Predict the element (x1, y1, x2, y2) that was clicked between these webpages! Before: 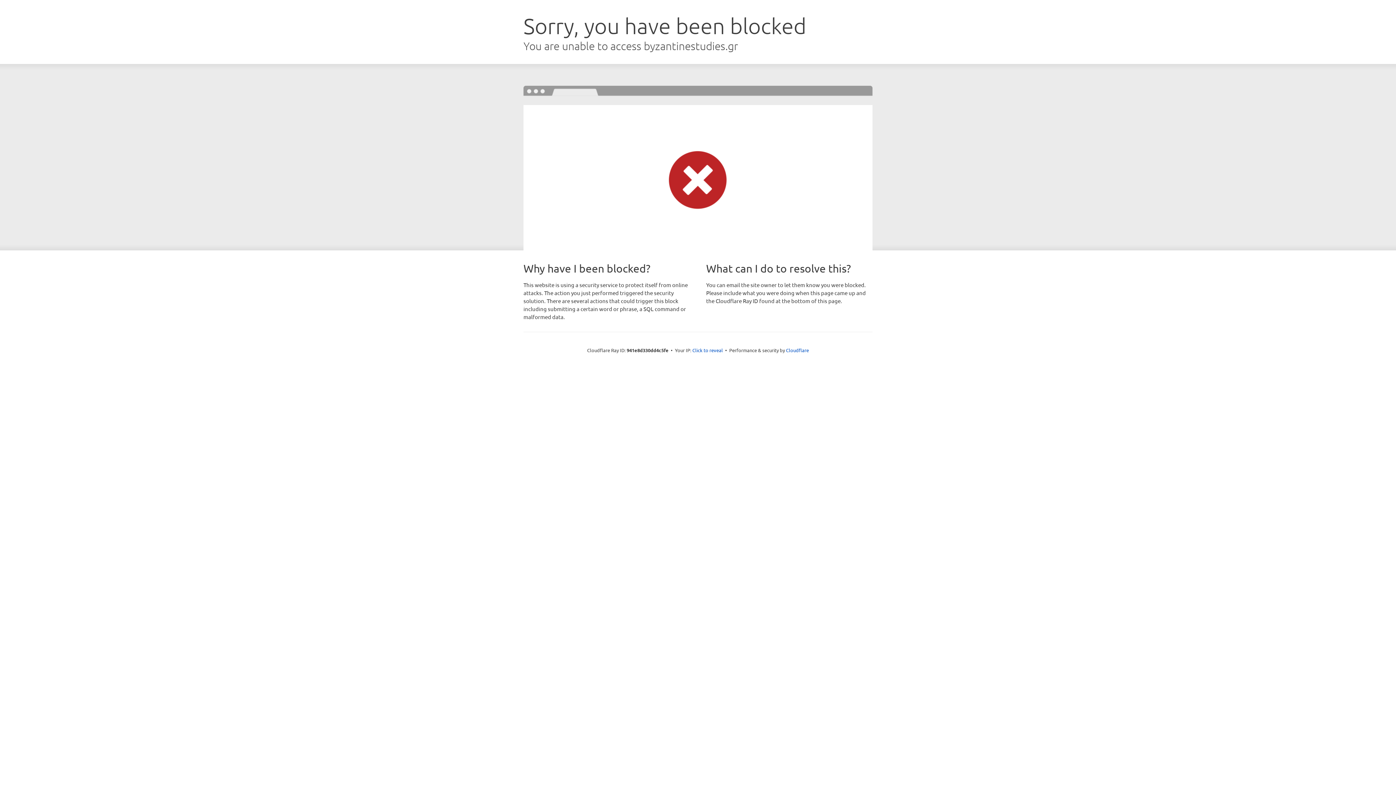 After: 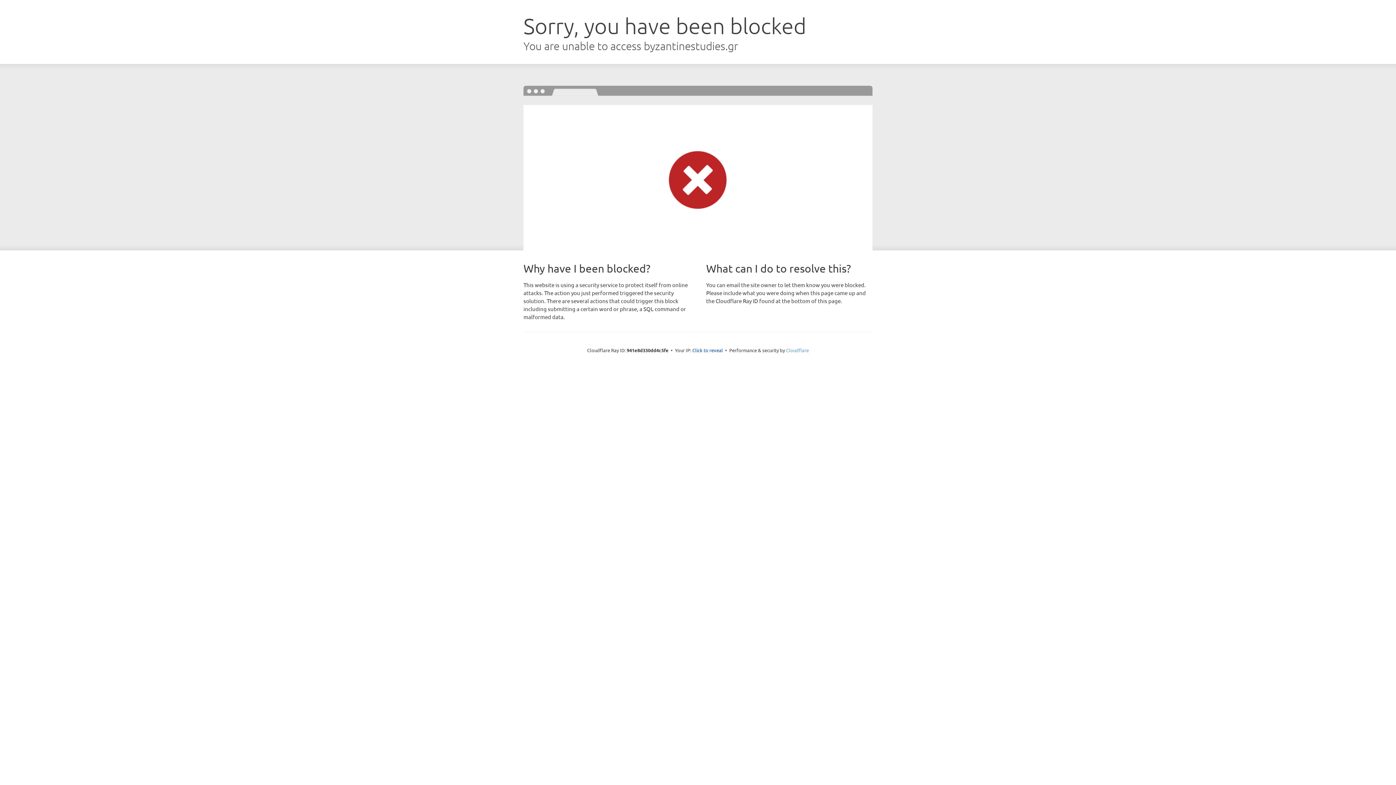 Action: label: Cloudflare bbox: (786, 347, 809, 353)